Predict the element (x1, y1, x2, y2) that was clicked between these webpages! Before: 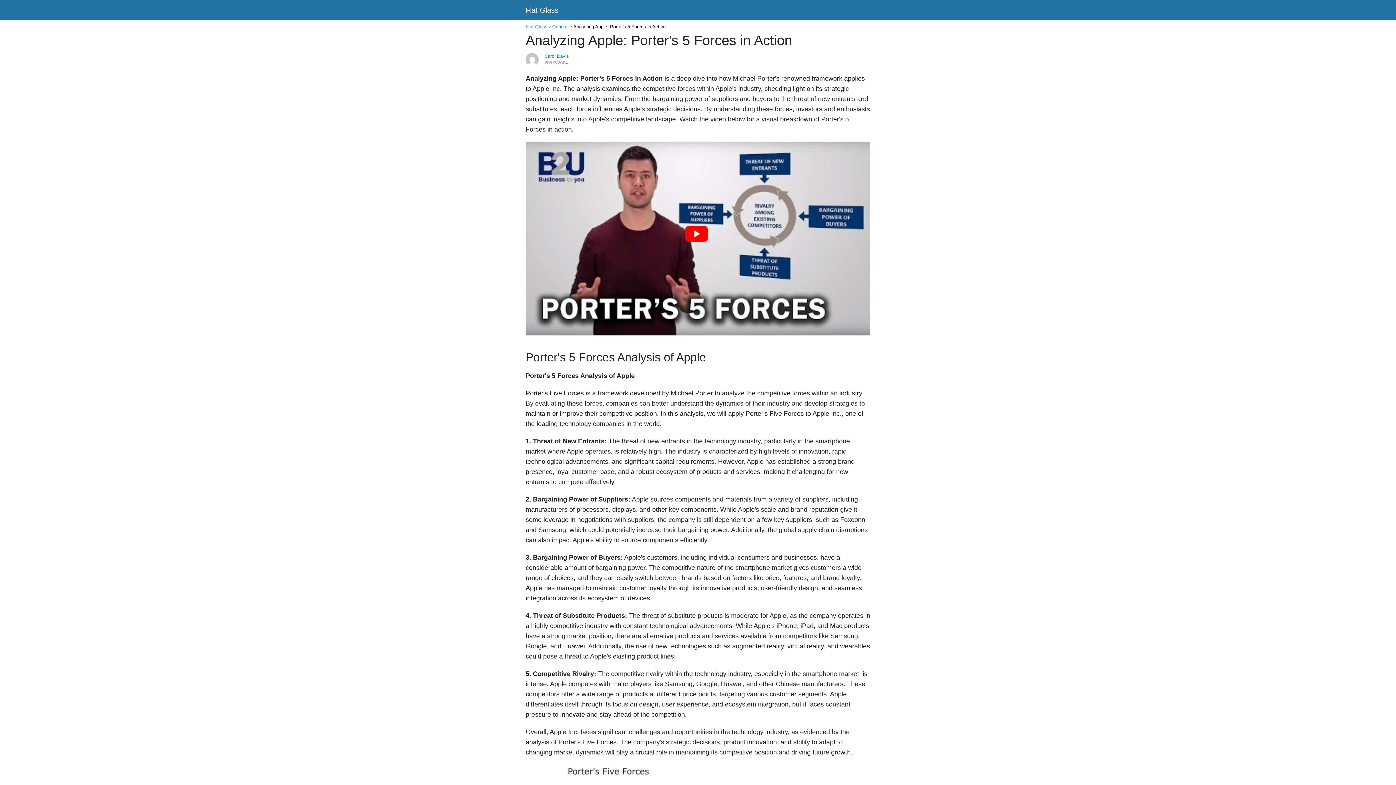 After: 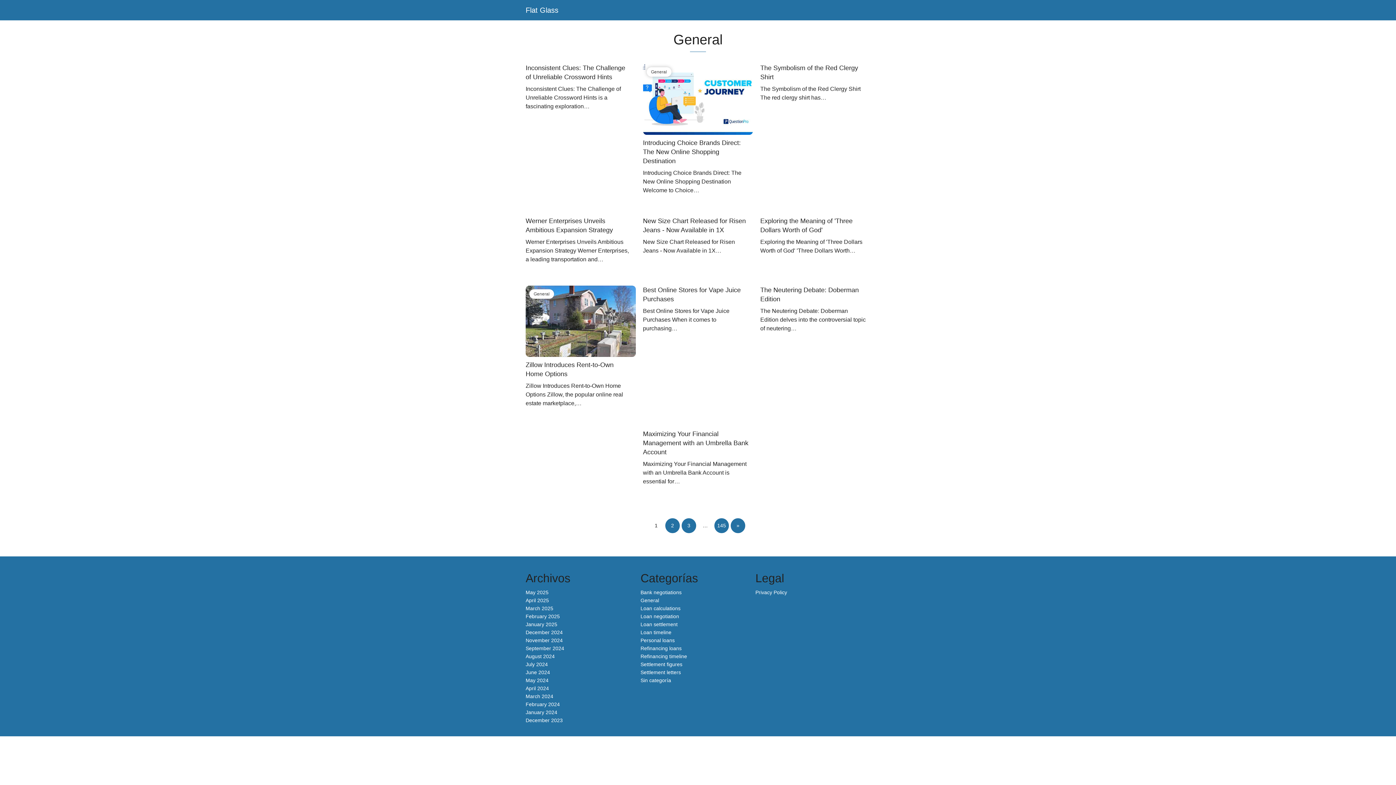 Action: label: General bbox: (552, 24, 568, 29)